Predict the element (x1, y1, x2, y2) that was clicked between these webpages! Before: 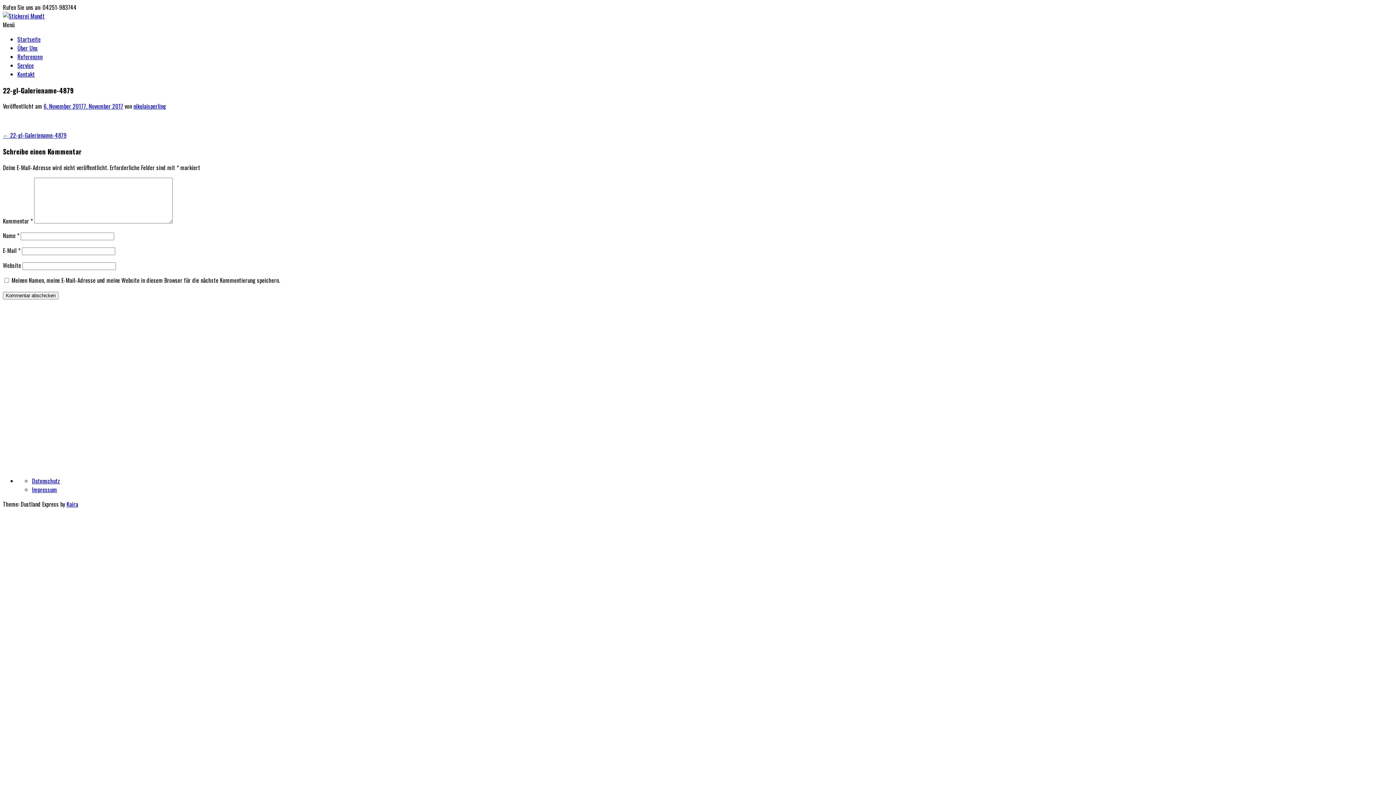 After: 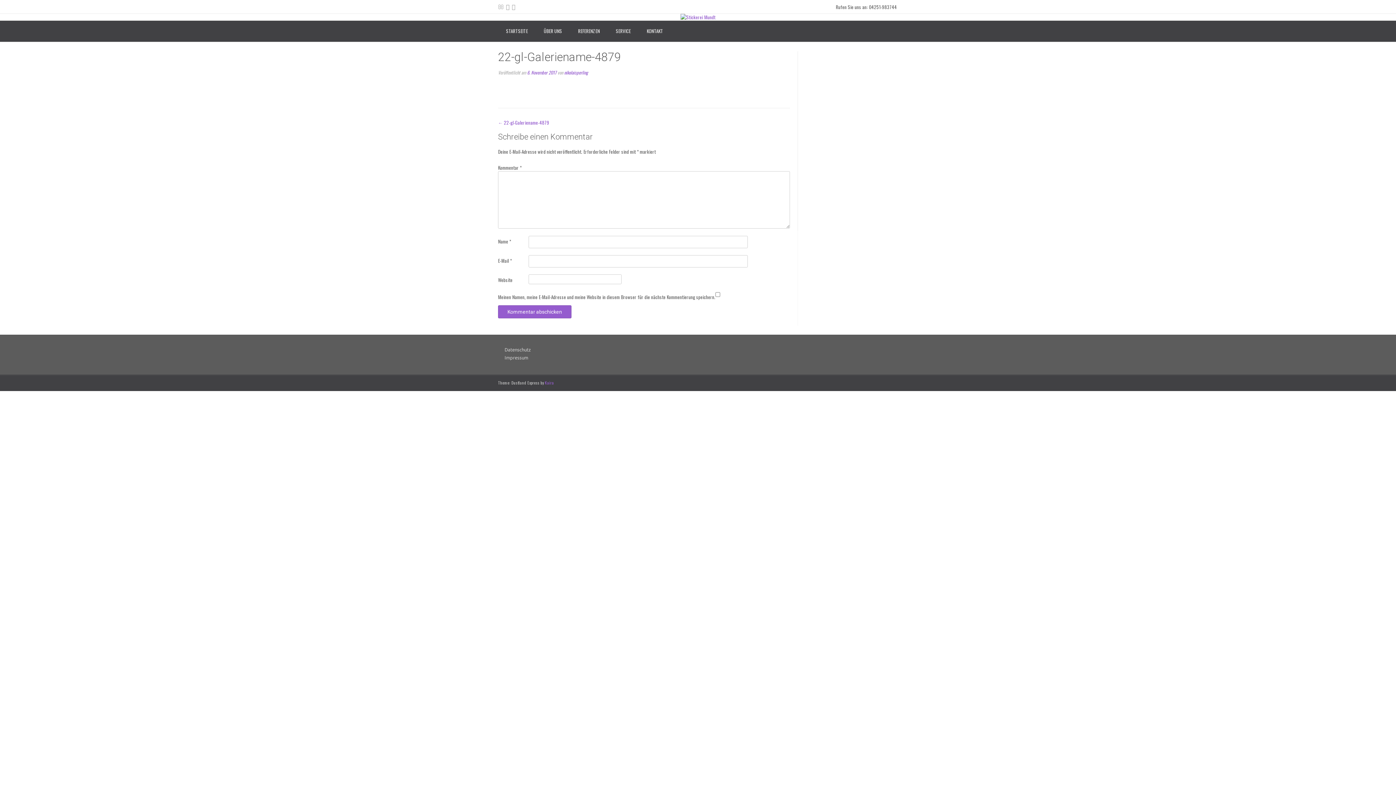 Action: bbox: (2, 131, 66, 139) label: ← 22-gl-Galeriename-4879